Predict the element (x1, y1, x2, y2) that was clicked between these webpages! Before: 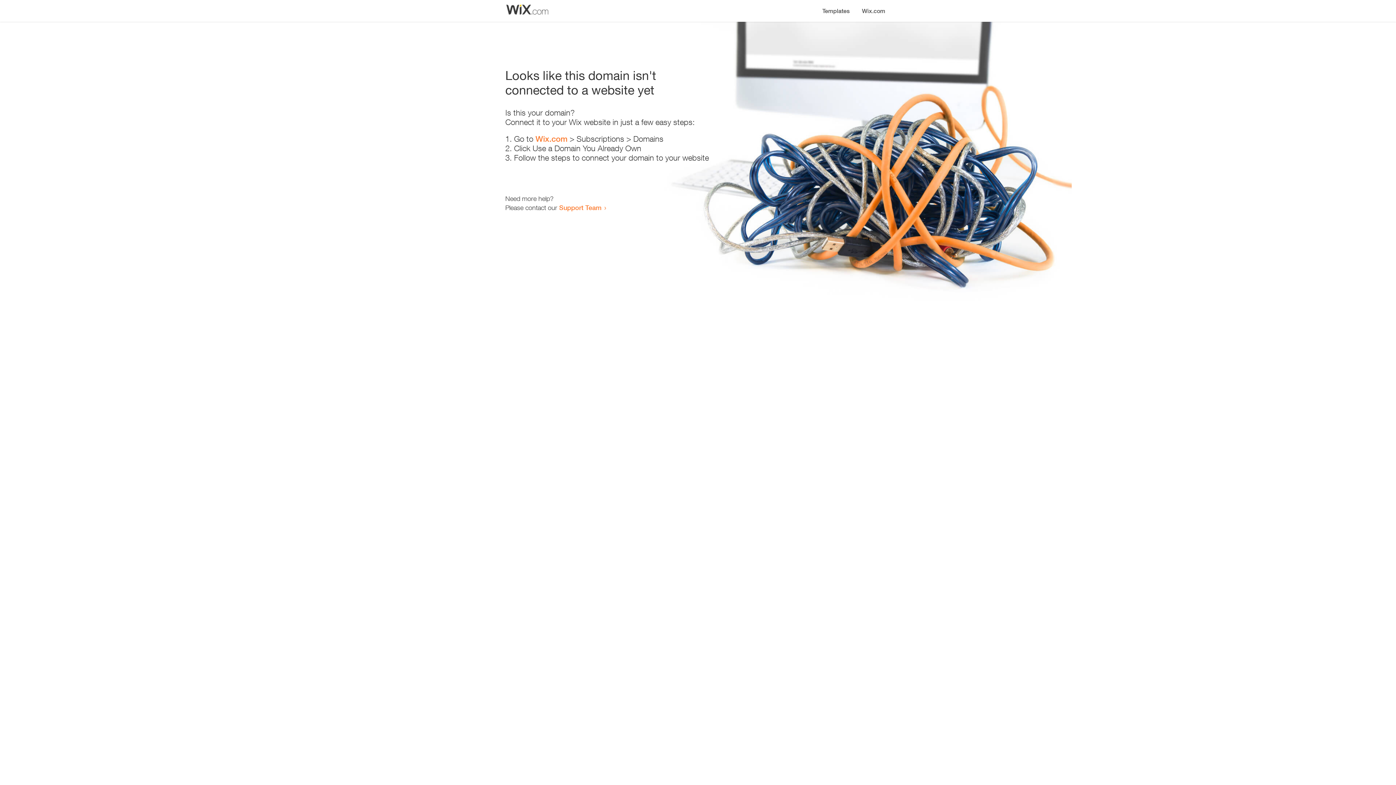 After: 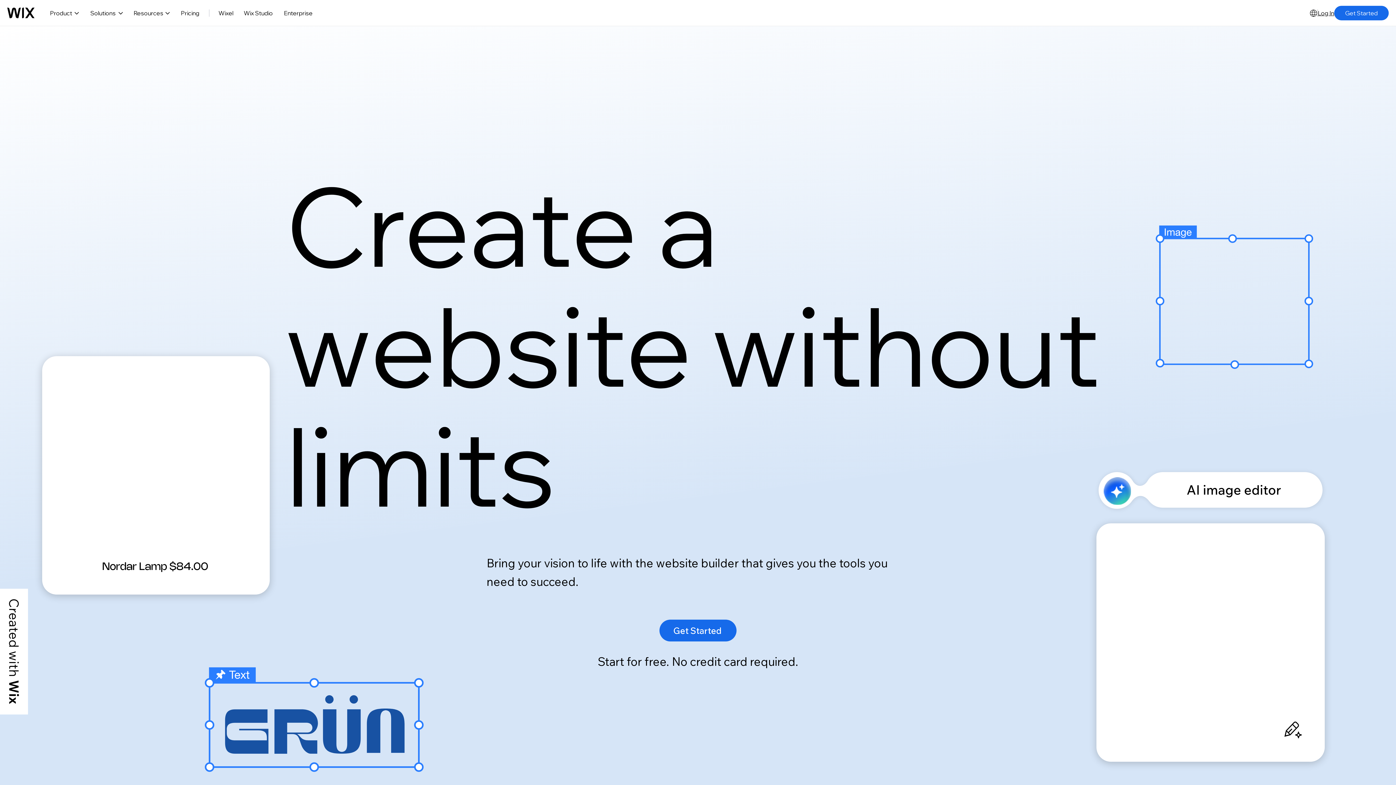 Action: bbox: (535, 134, 567, 143) label: Wix.com